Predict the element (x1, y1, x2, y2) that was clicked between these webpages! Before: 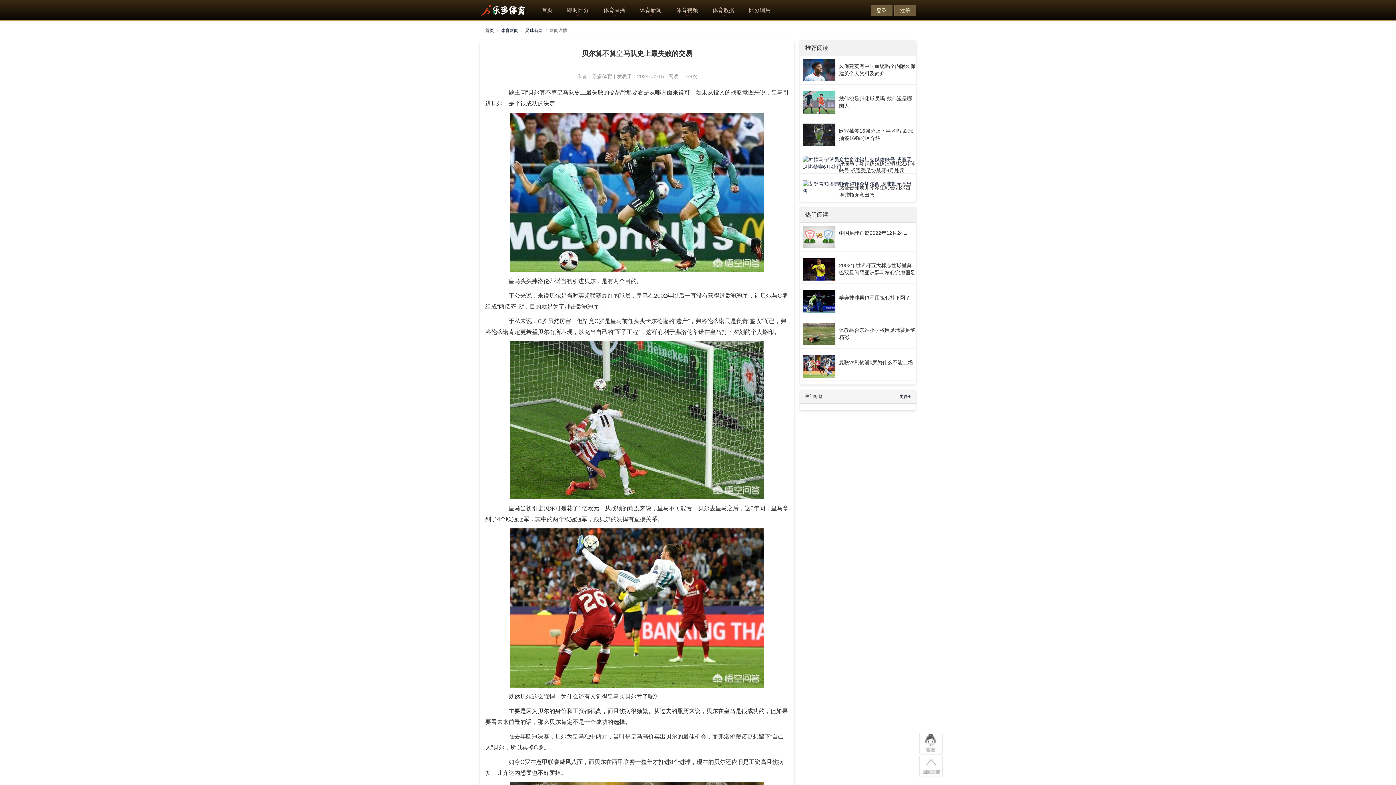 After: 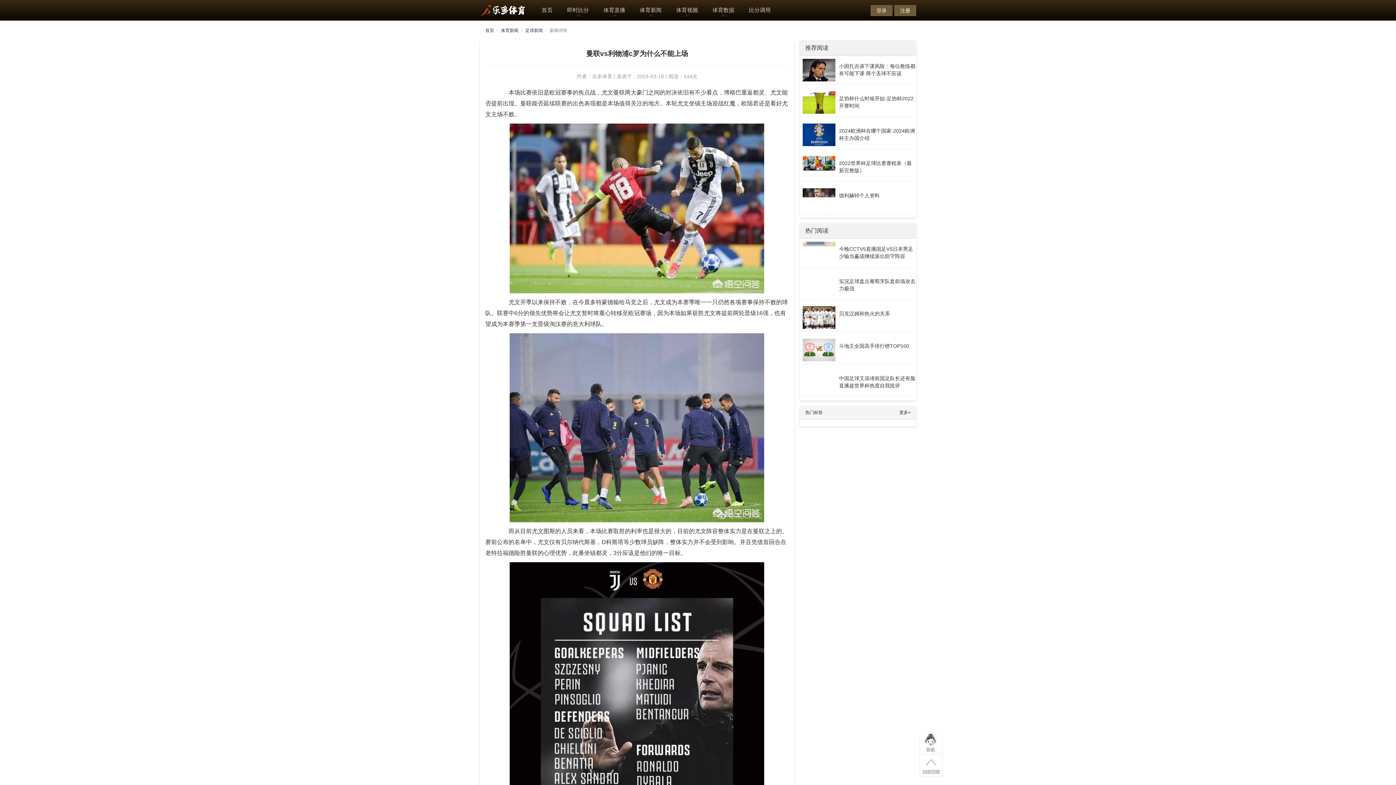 Action: label: 曼联vs利物浦c罗为什么不能上场 bbox: (839, 358, 913, 366)